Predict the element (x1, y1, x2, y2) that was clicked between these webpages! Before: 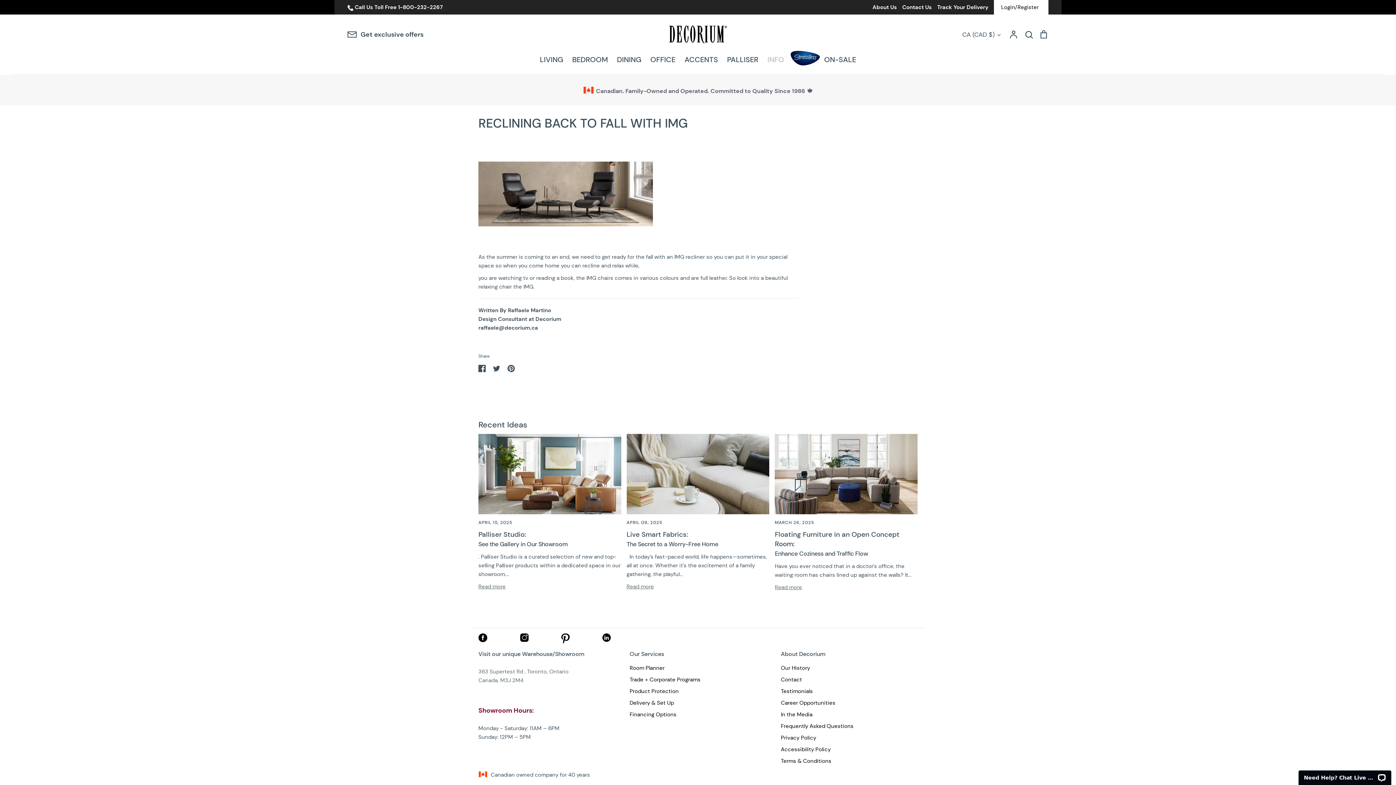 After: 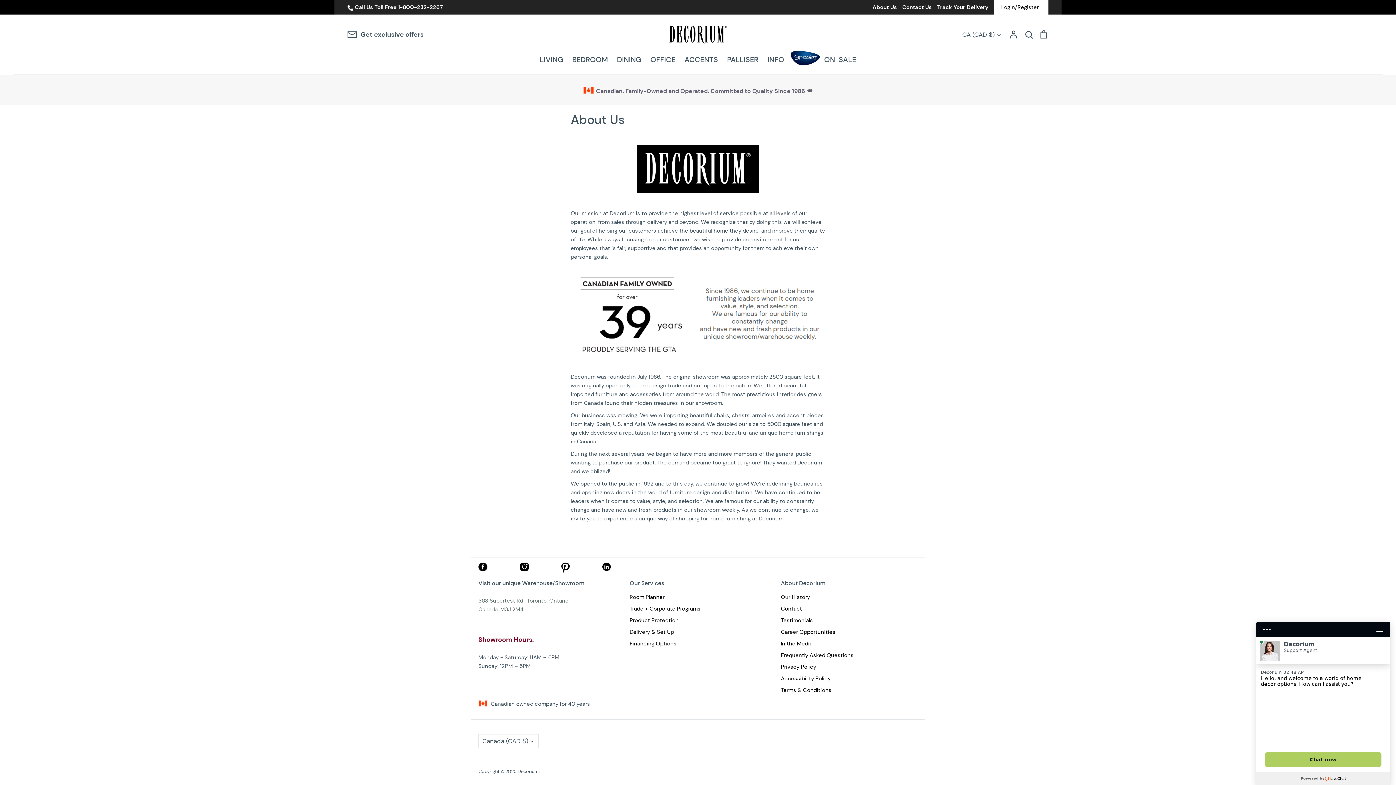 Action: label: Our History bbox: (781, 663, 810, 672)